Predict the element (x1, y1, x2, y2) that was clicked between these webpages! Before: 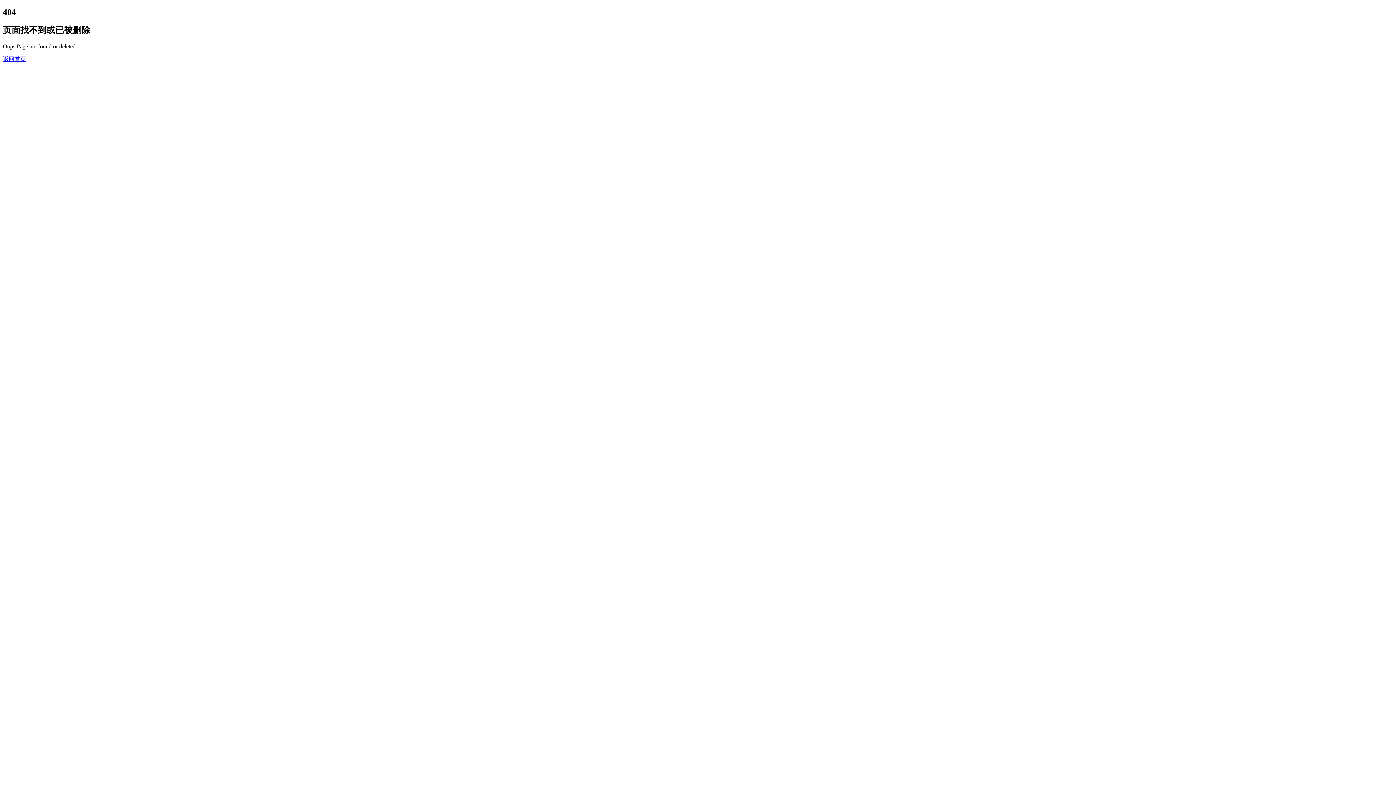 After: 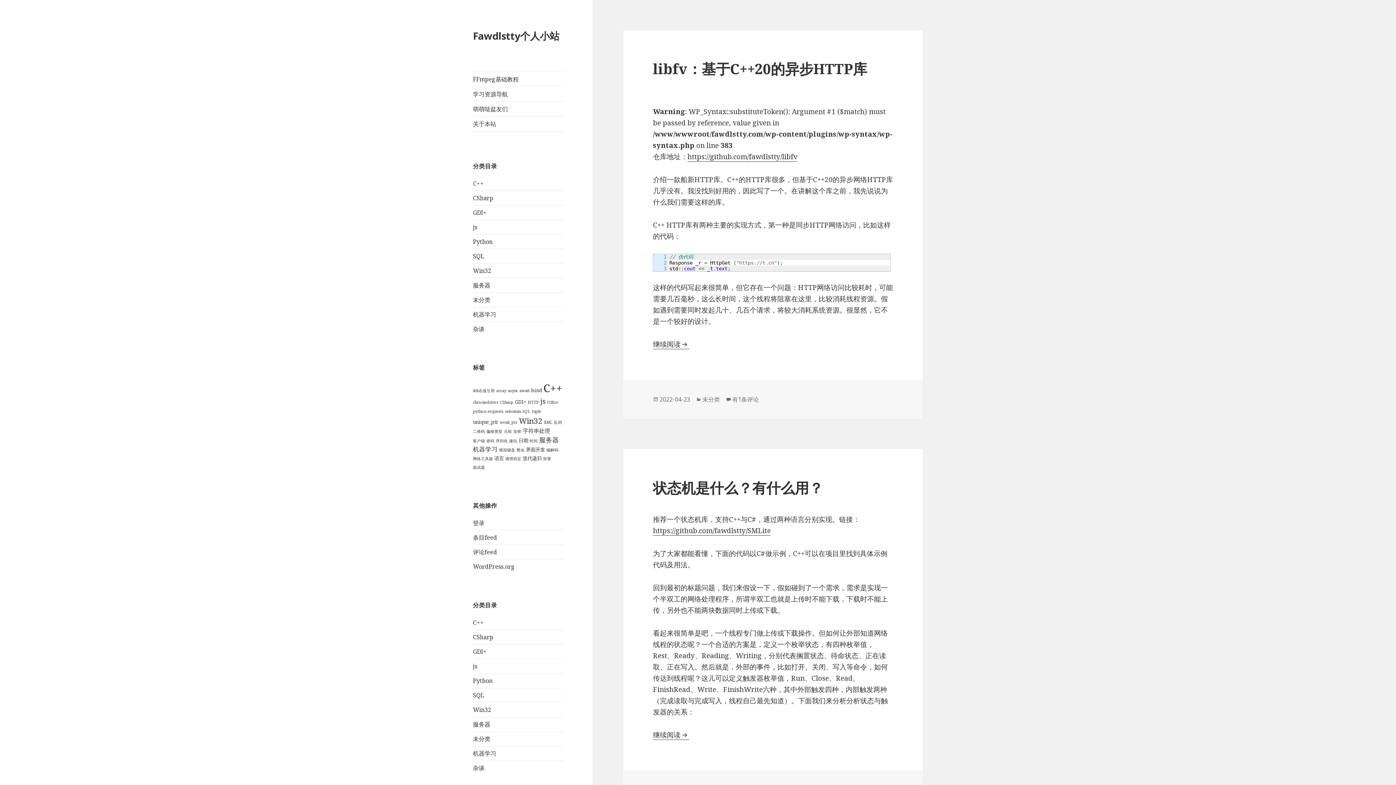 Action: label: 返回首页 bbox: (2, 55, 26, 62)